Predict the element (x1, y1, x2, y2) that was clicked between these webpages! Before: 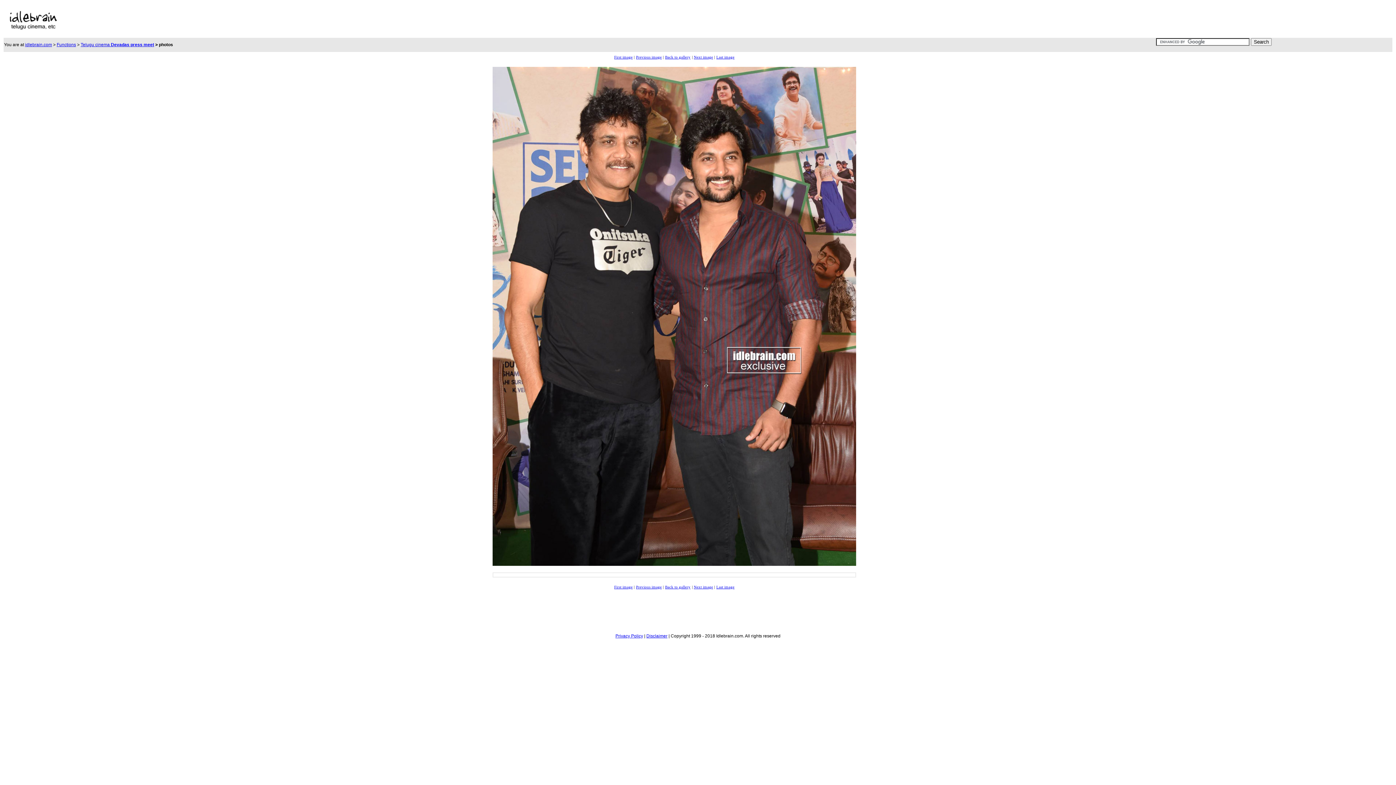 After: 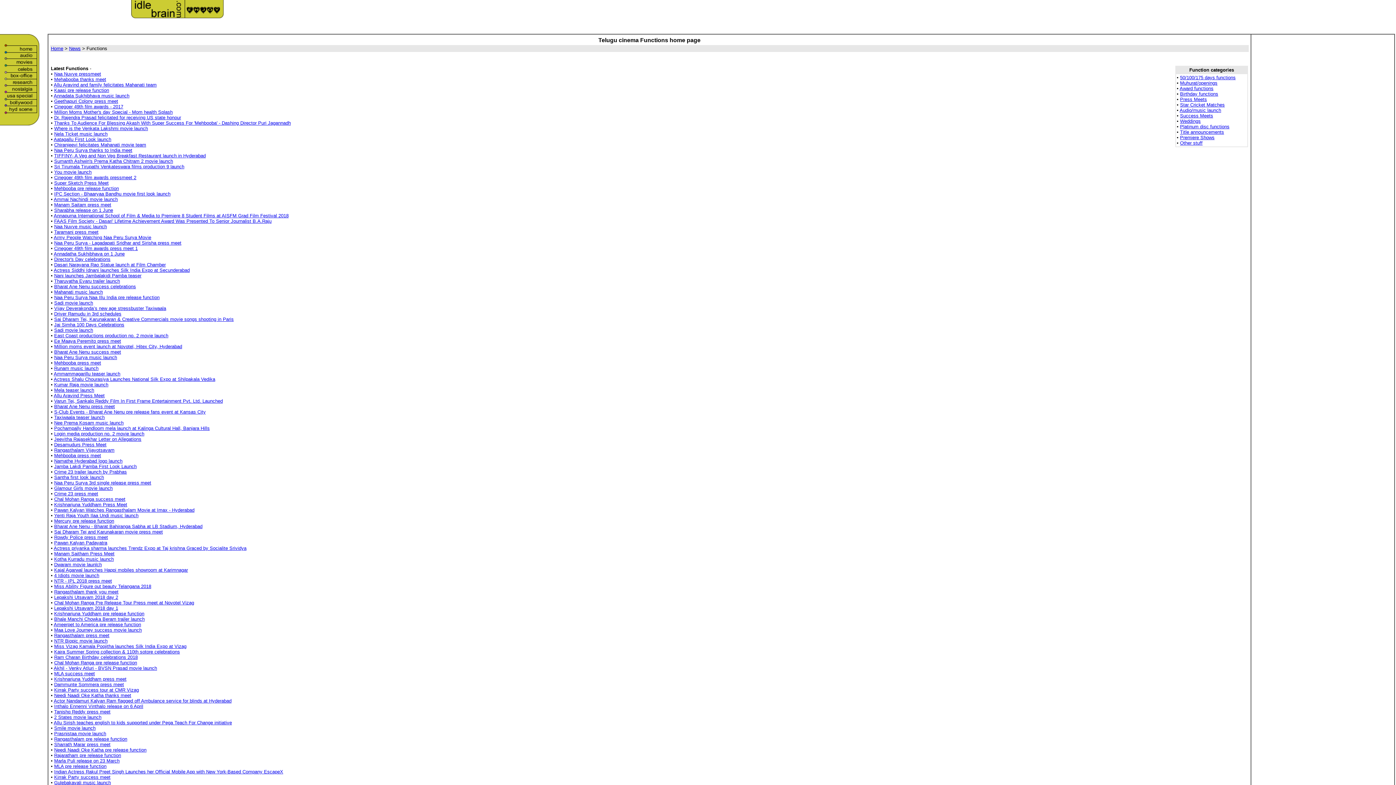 Action: label: Functions bbox: (56, 42, 76, 47)